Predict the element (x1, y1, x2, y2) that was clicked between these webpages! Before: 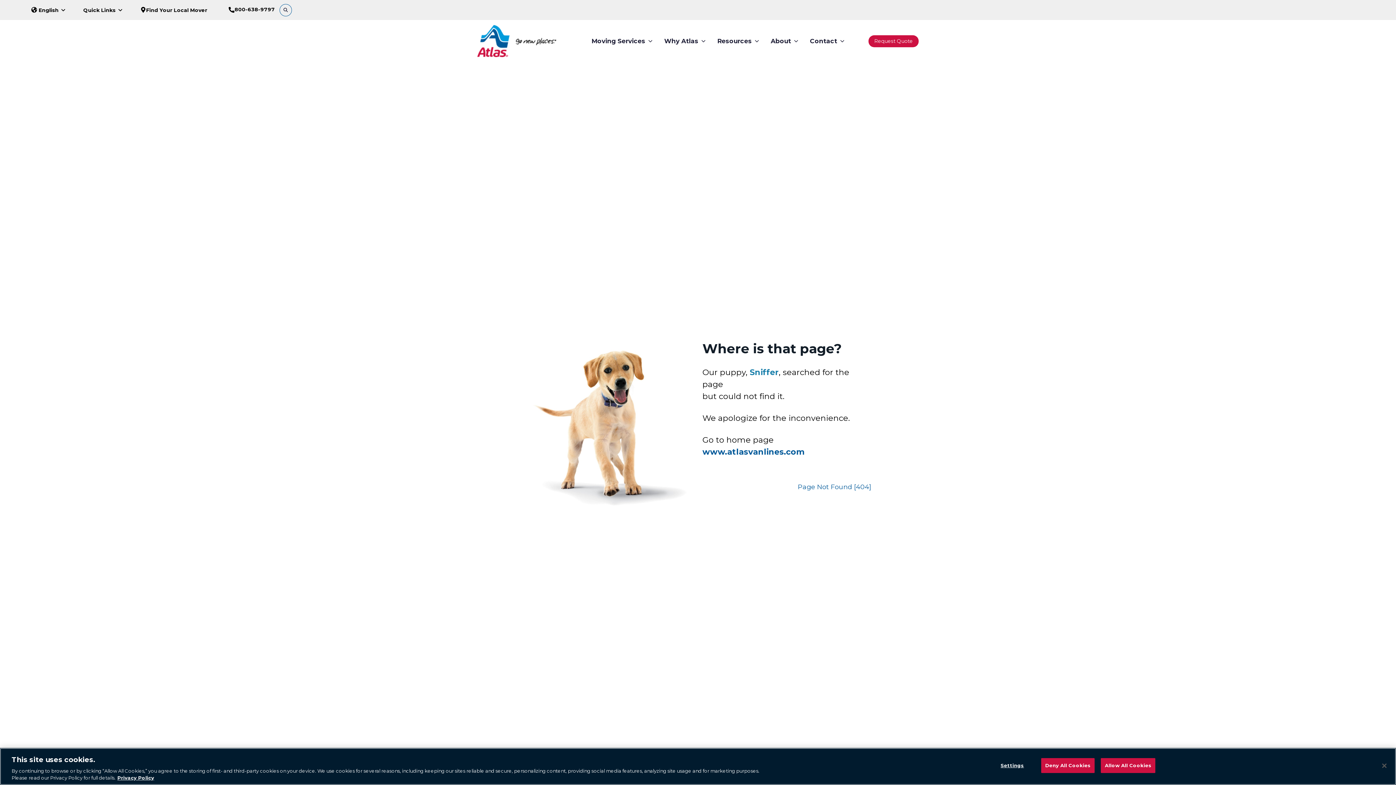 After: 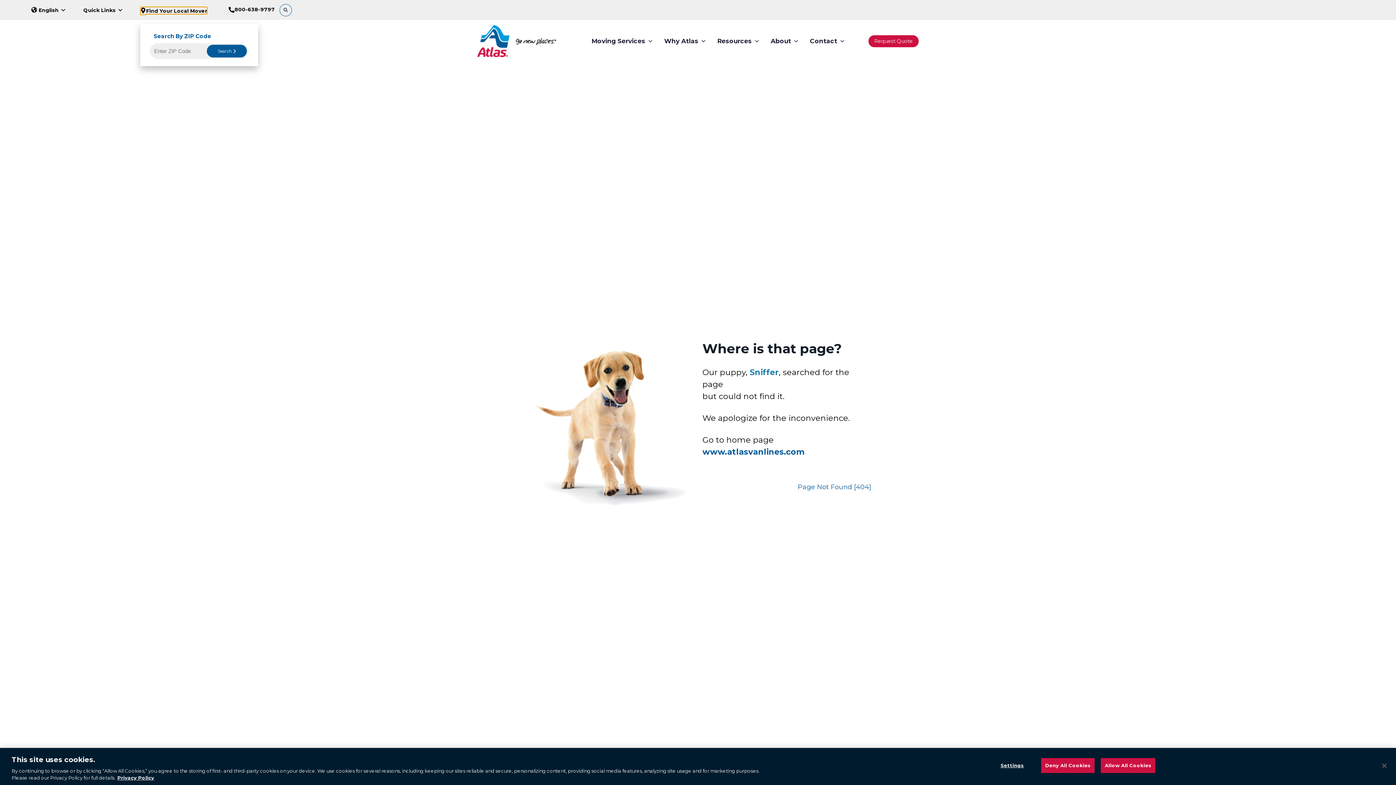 Action: label: Find Your Local Mover bbox: (140, 6, 207, 12)